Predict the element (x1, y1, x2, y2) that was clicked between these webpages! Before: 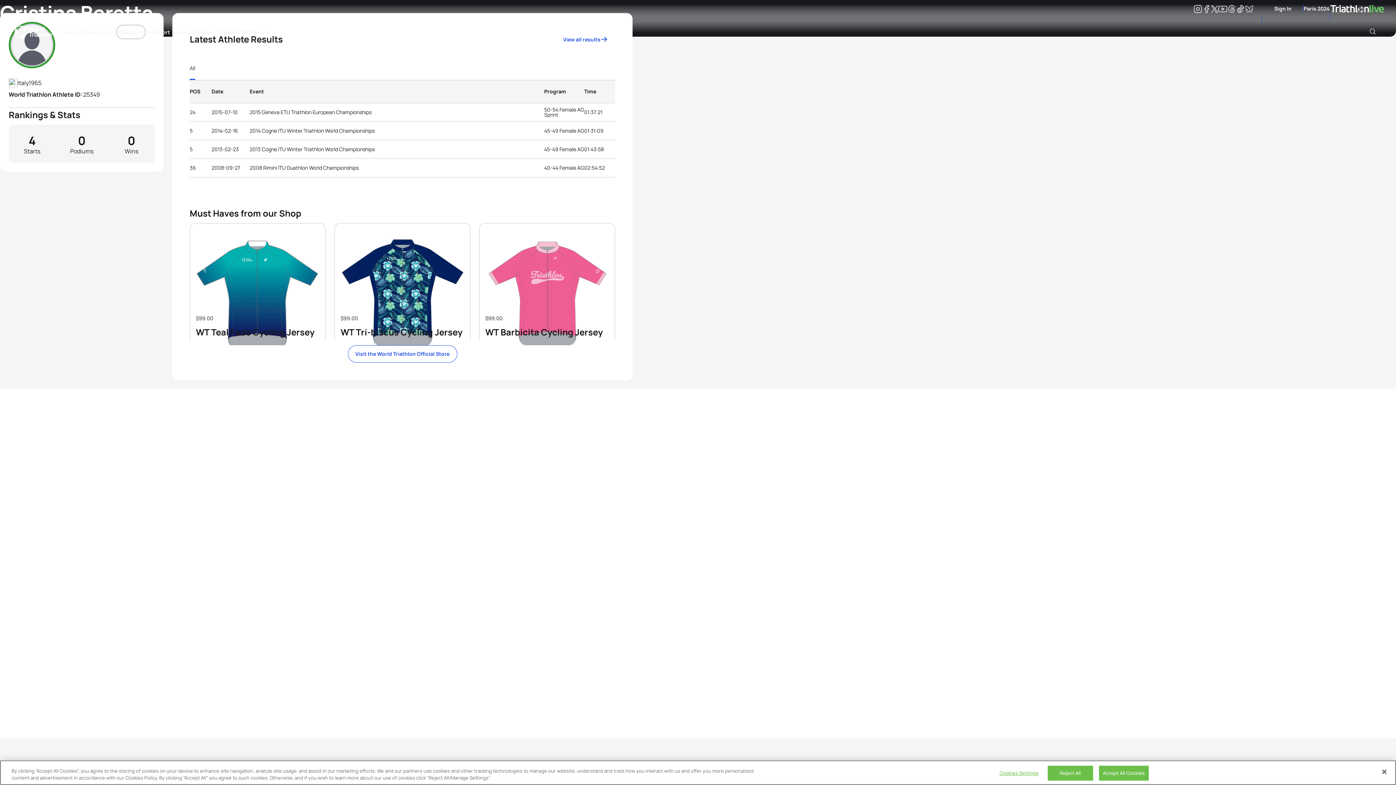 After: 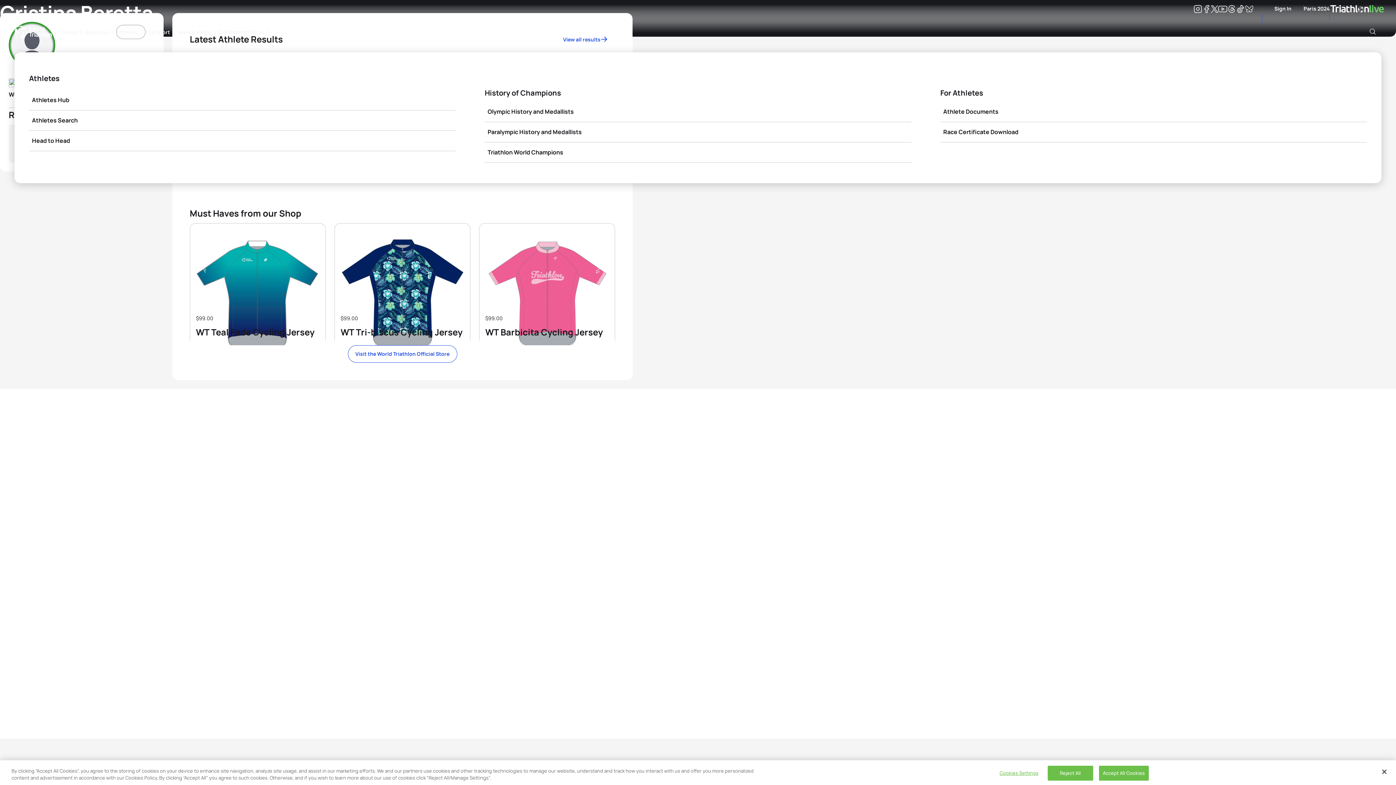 Action: bbox: (116, 25, 144, 38) label: Athletes